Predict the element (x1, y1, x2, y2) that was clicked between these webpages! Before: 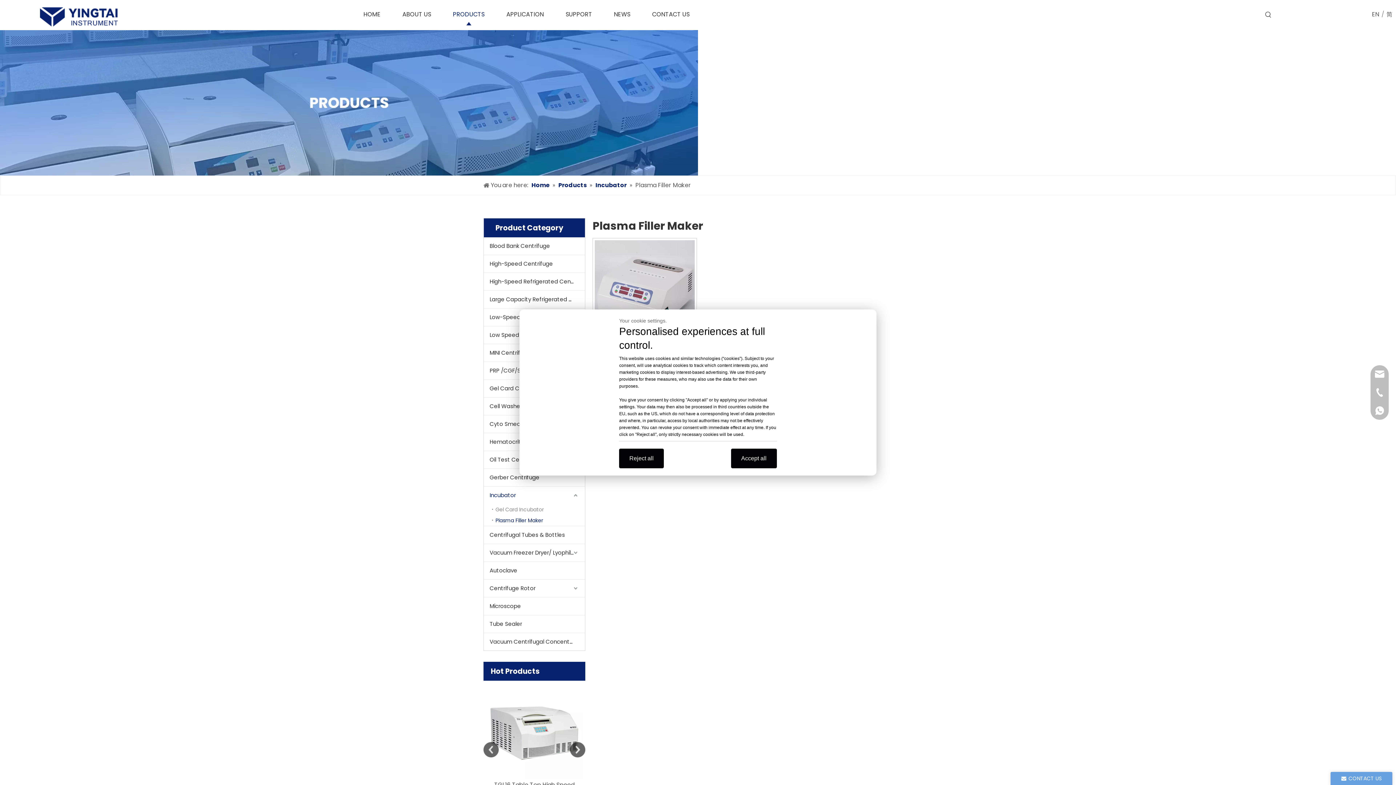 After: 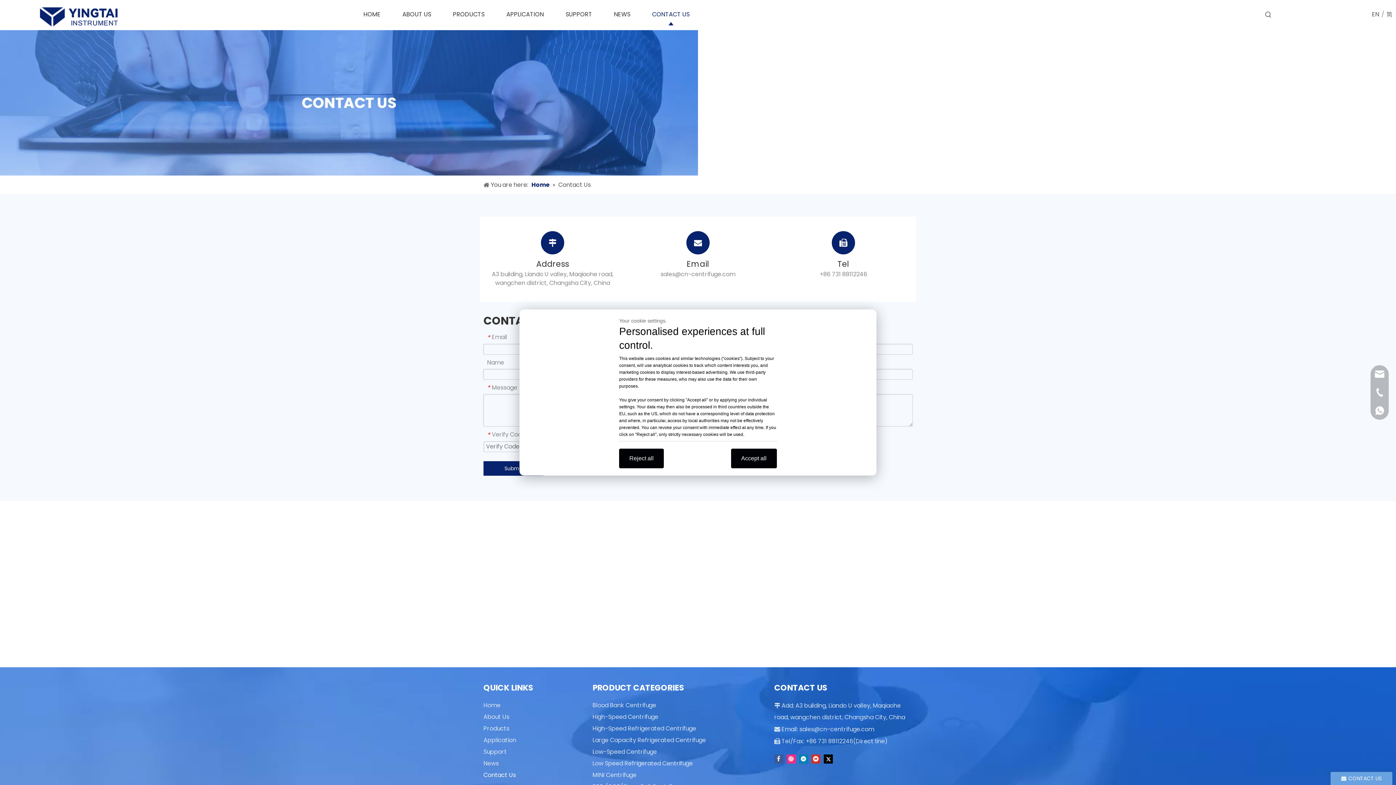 Action: label: CONTACT US bbox: (641, 3, 700, 25)